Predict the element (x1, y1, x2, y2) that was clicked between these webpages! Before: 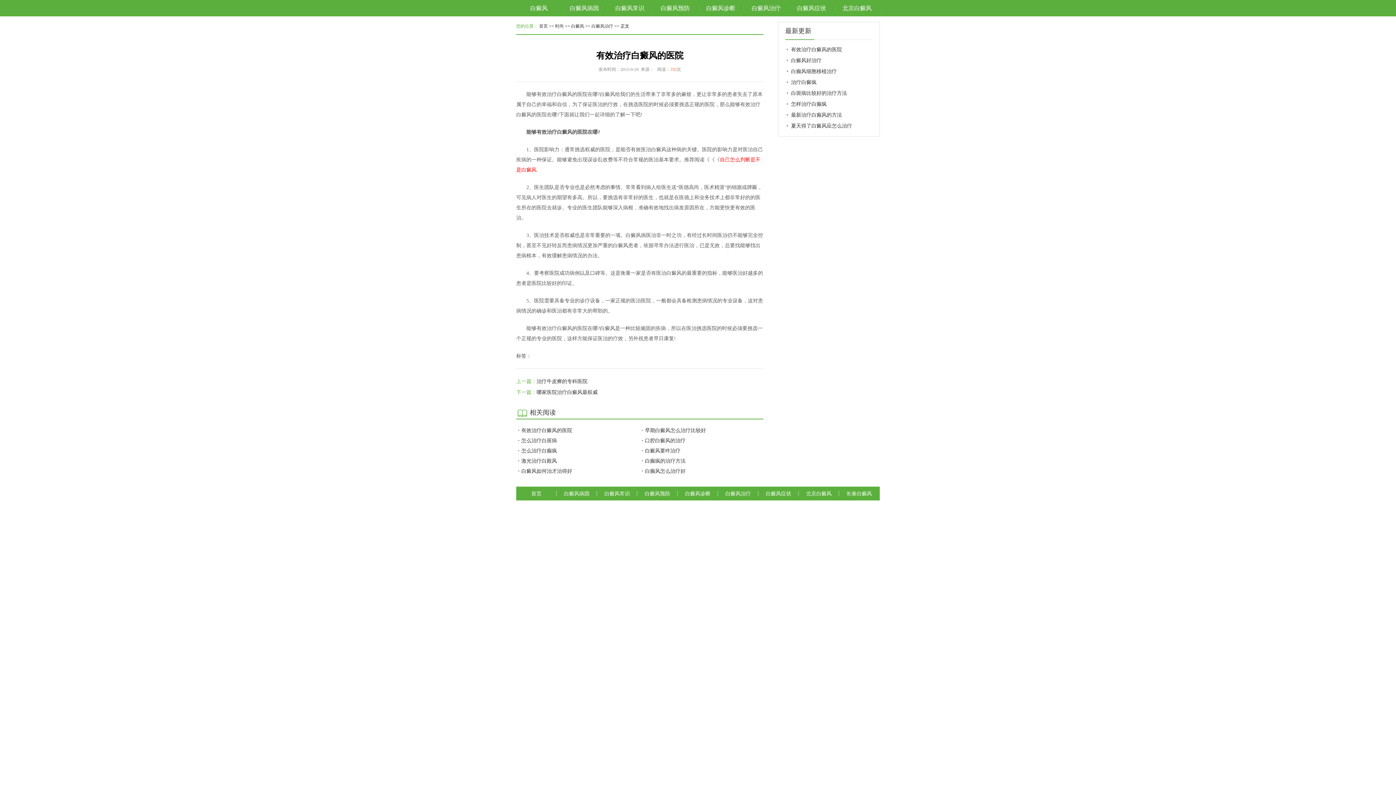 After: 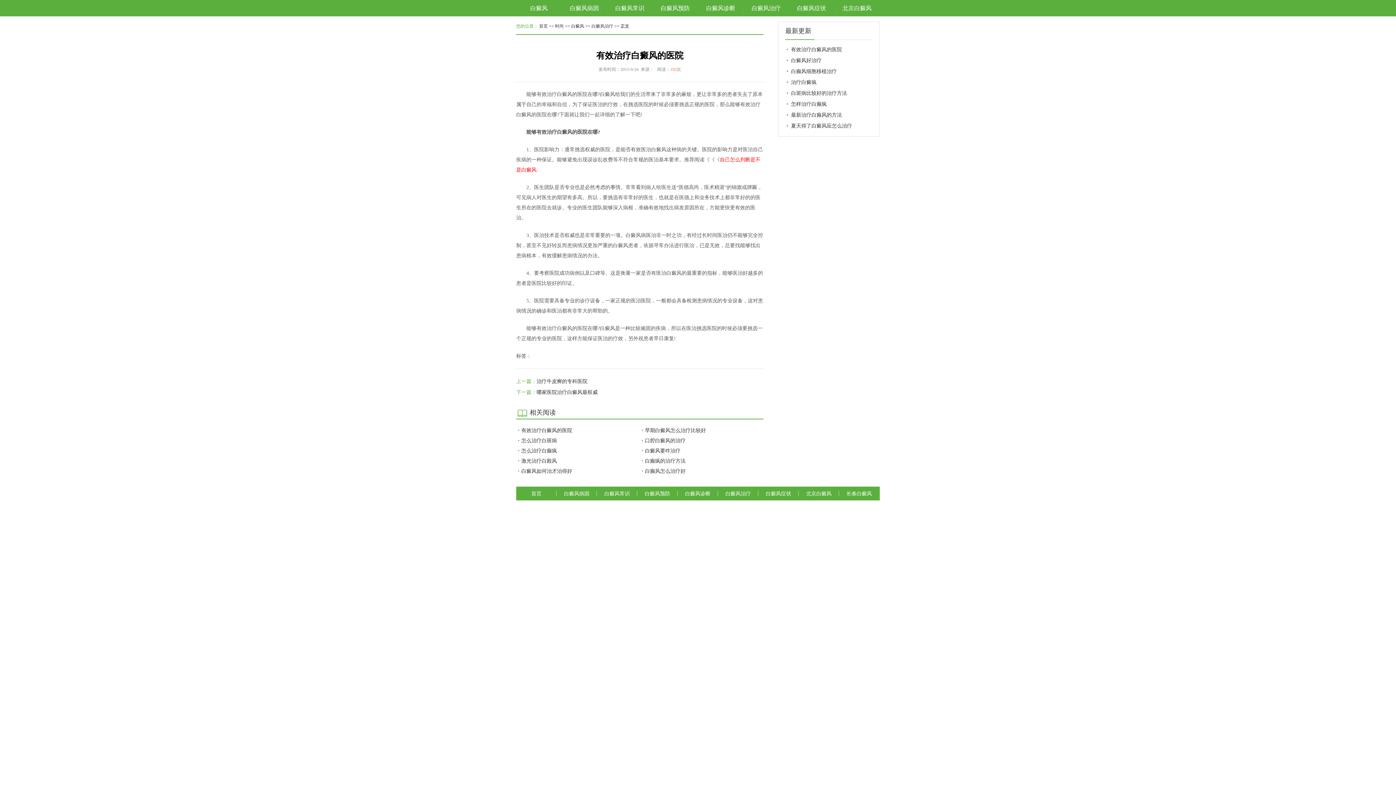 Action: label: 有效治疗白癜风的医院 bbox: (521, 427, 572, 433)